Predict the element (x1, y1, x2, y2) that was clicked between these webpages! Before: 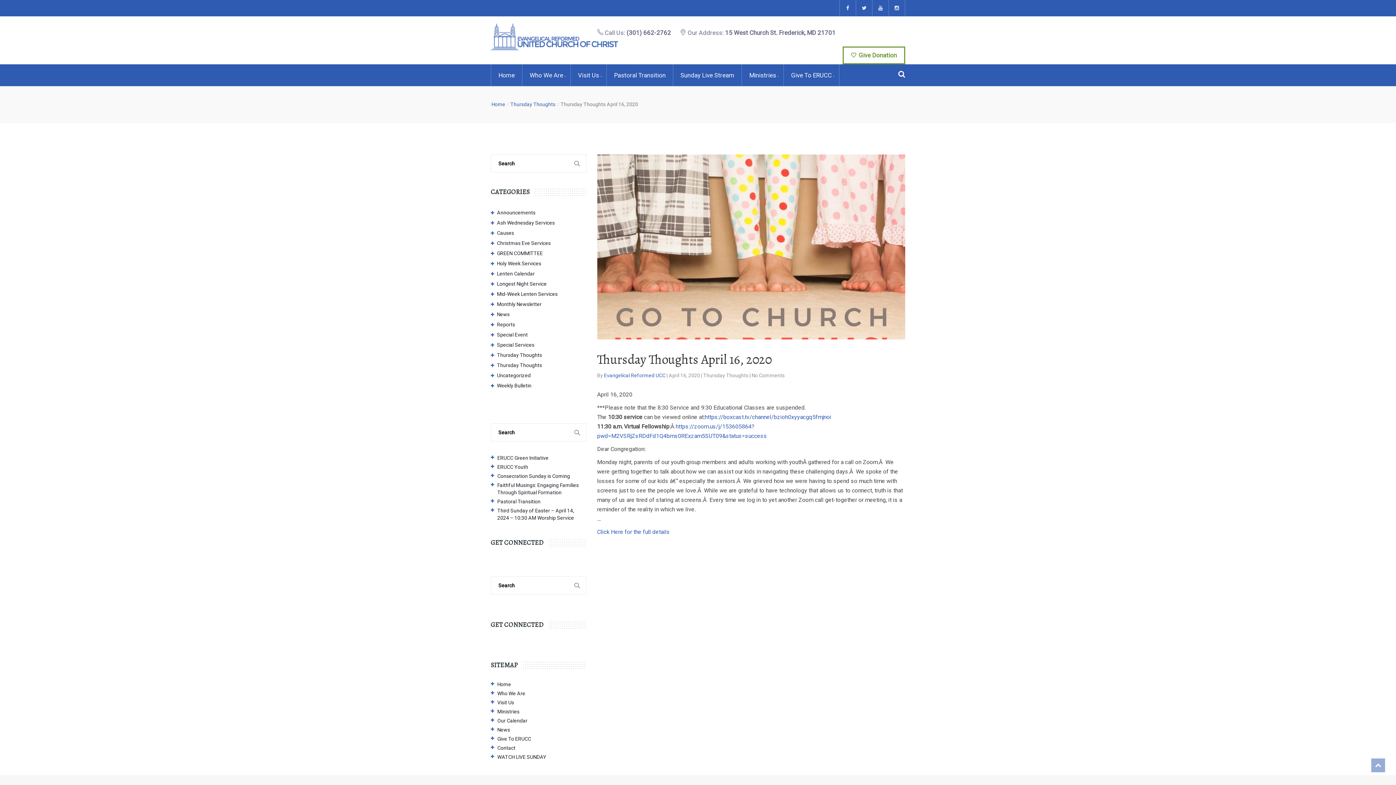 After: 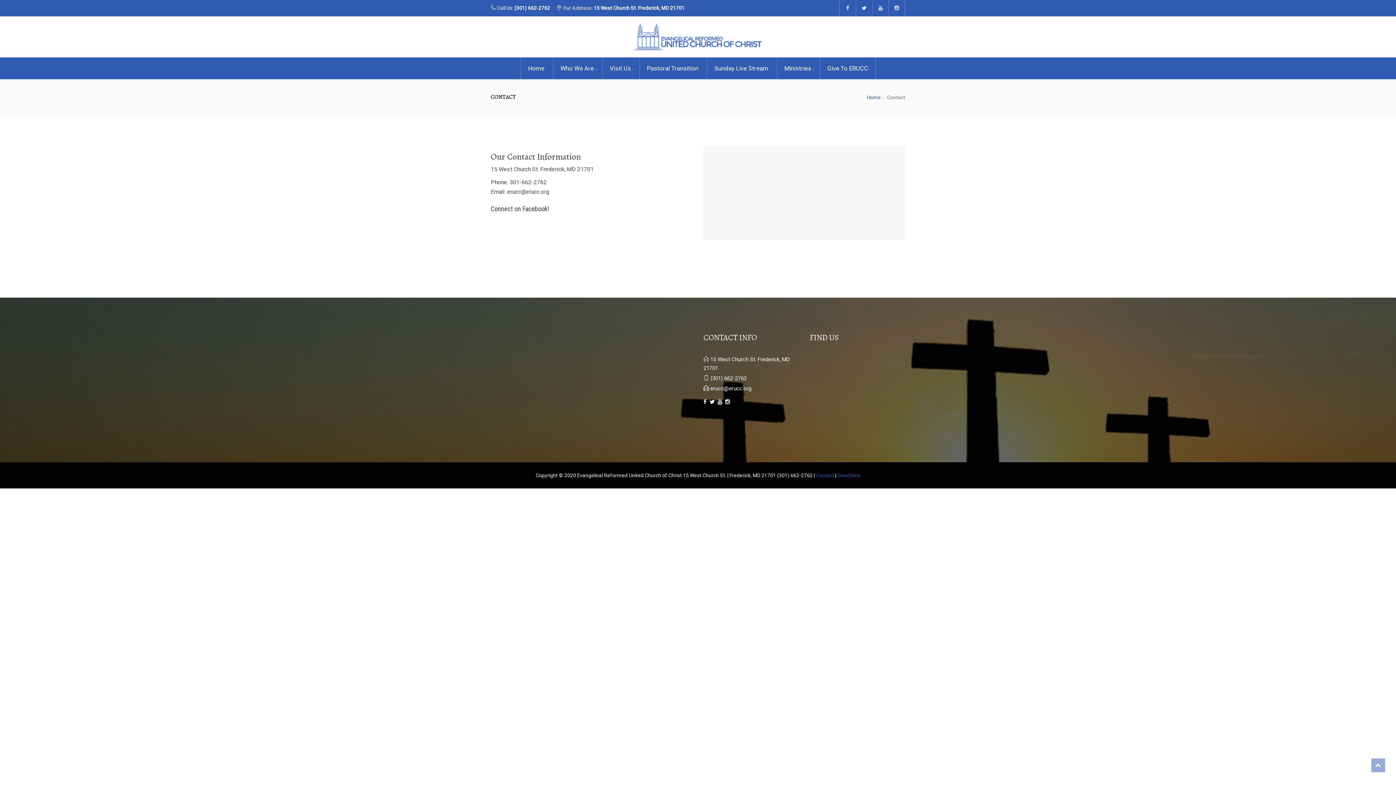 Action: label: Contact bbox: (497, 744, 586, 752)